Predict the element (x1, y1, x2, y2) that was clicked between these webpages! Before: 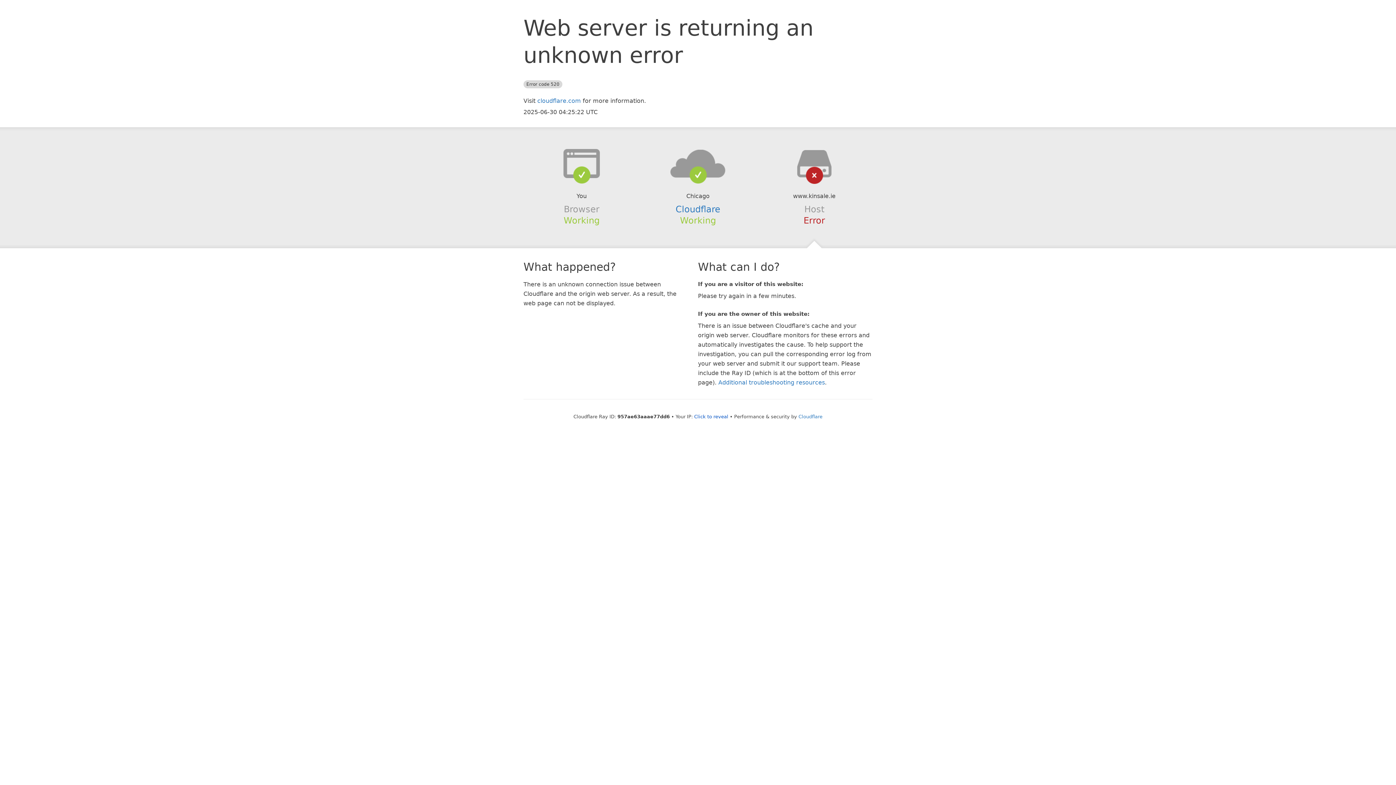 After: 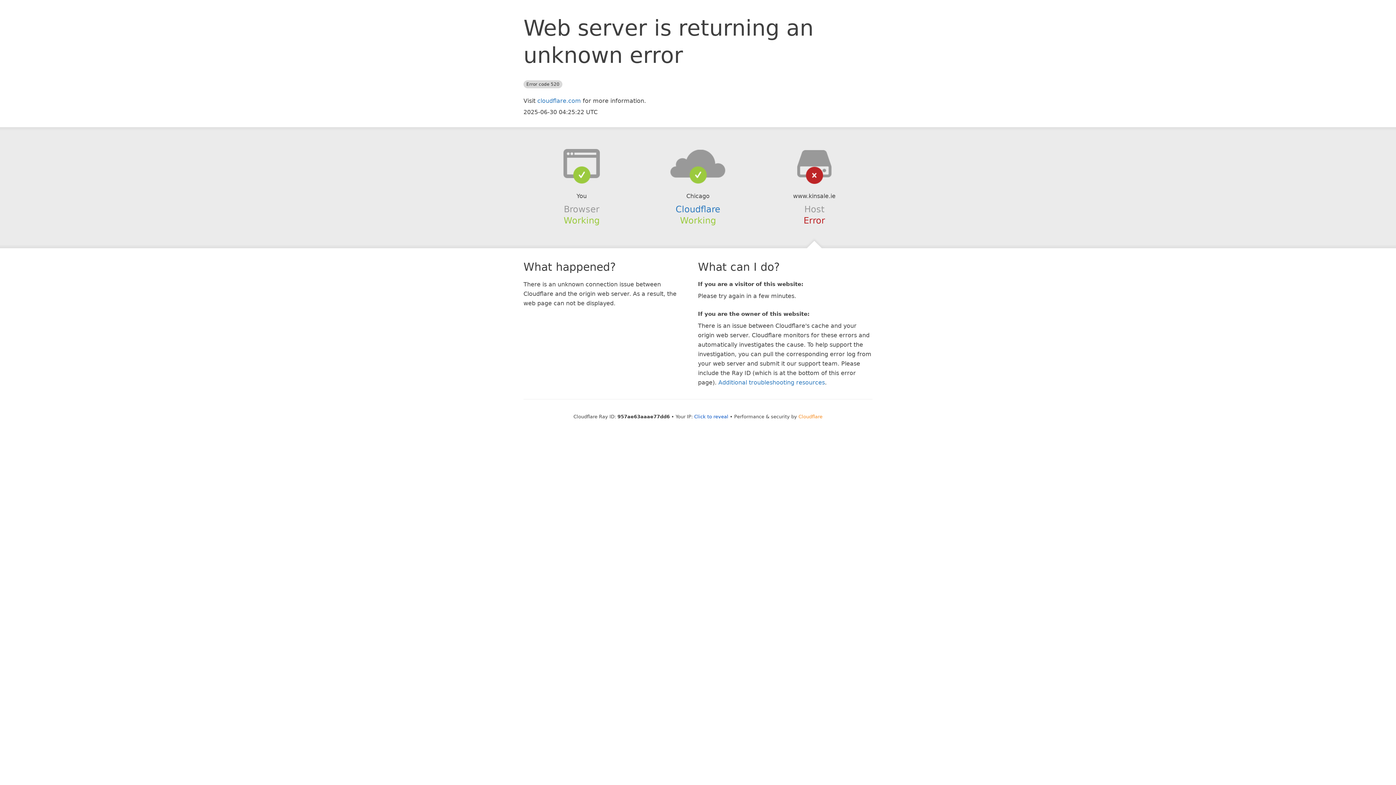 Action: label: Cloudflare bbox: (798, 414, 822, 419)